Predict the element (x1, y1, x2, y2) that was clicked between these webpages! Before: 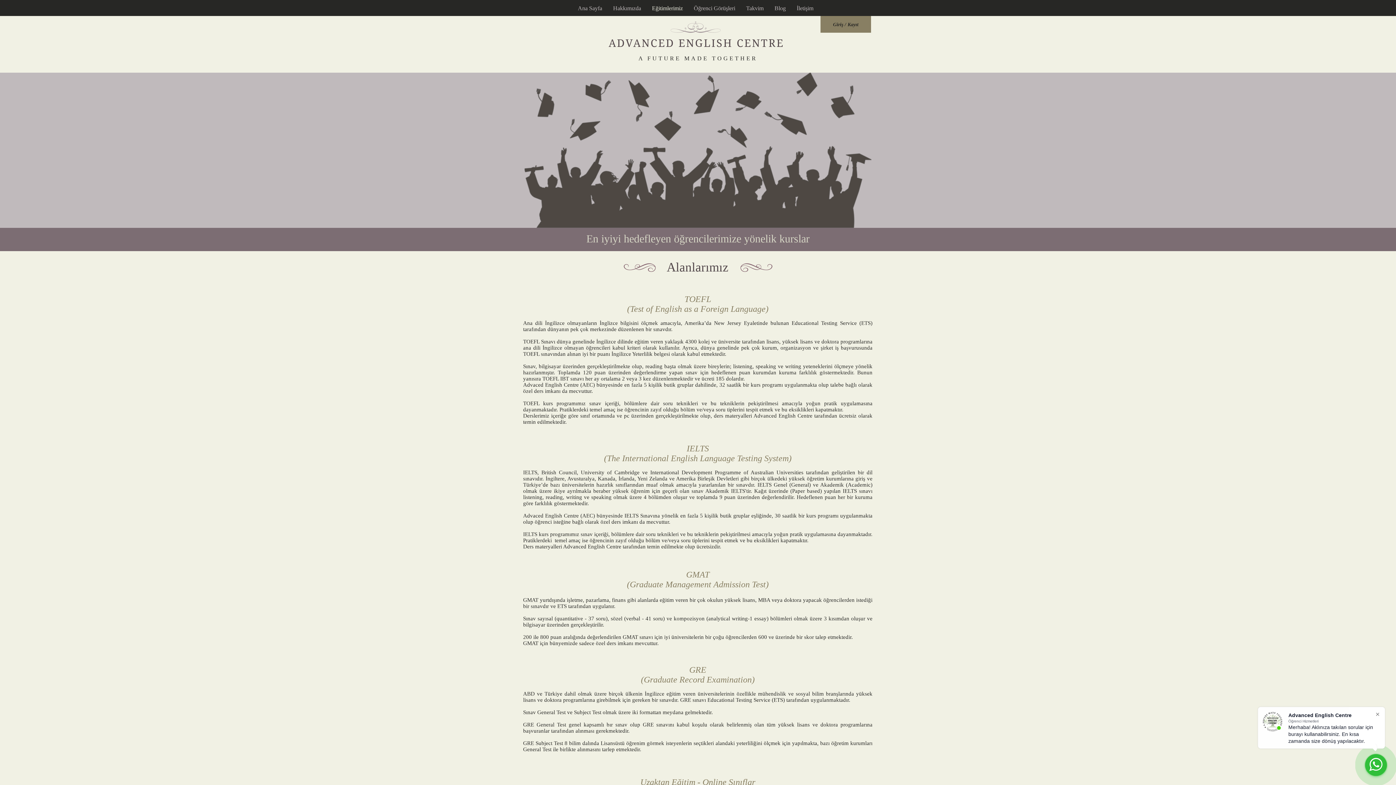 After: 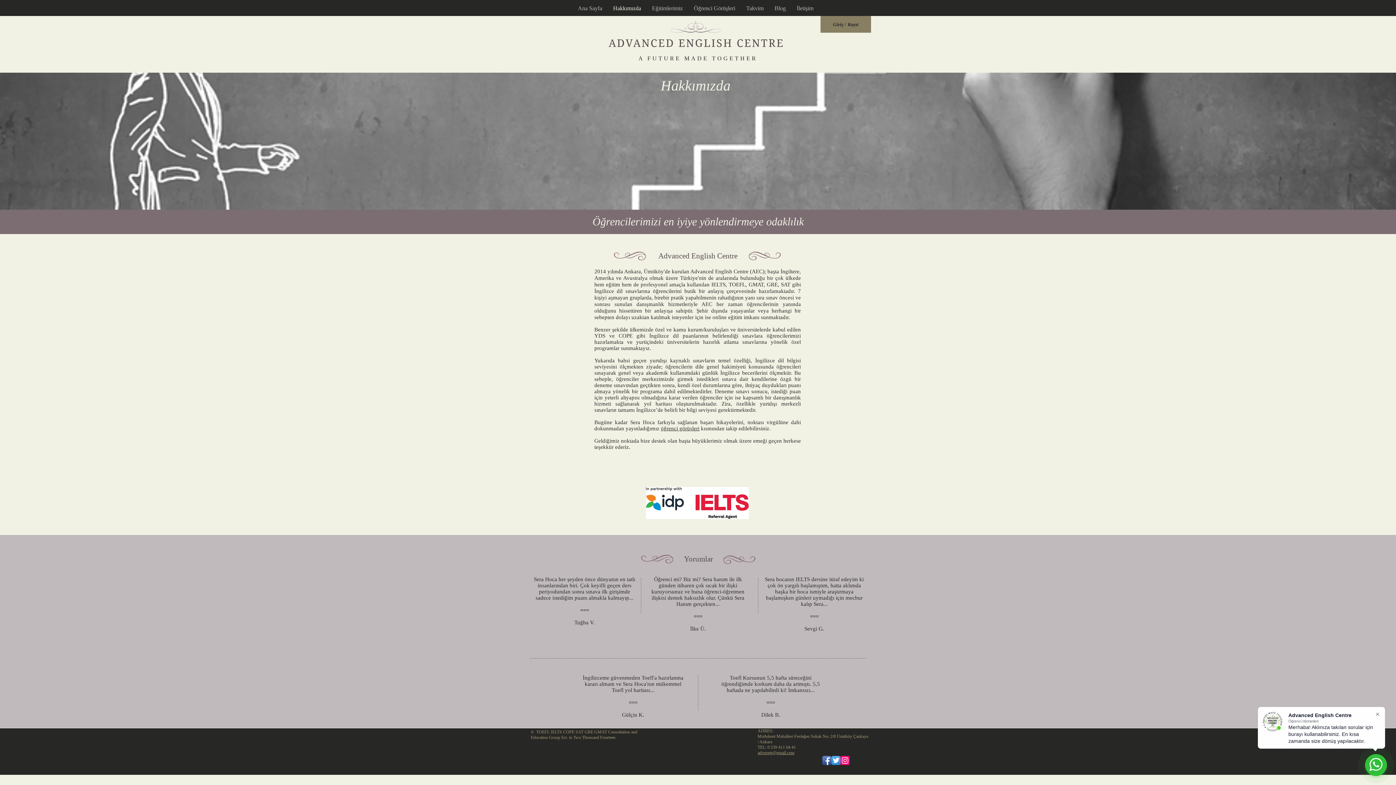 Action: label: Hakkımızda bbox: (607, 0, 646, 16)